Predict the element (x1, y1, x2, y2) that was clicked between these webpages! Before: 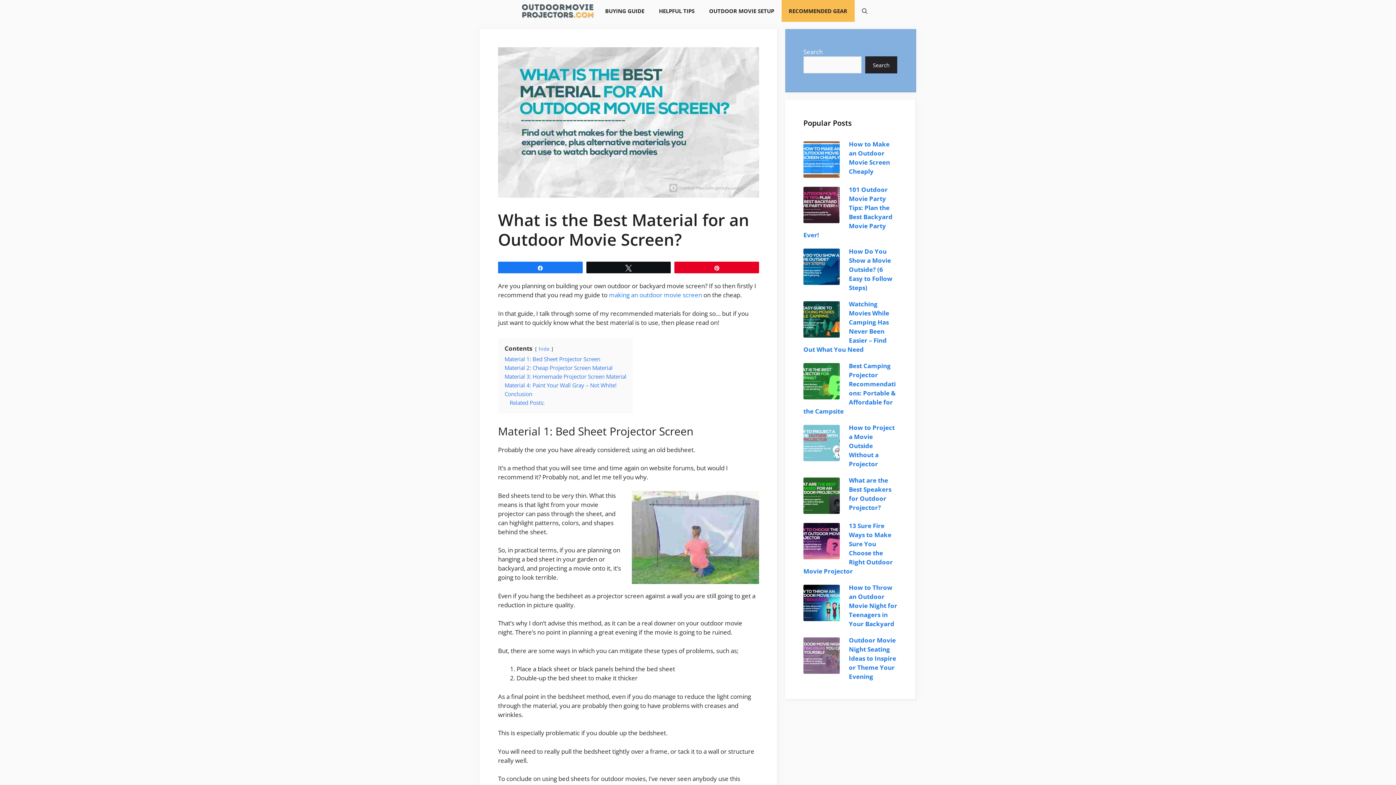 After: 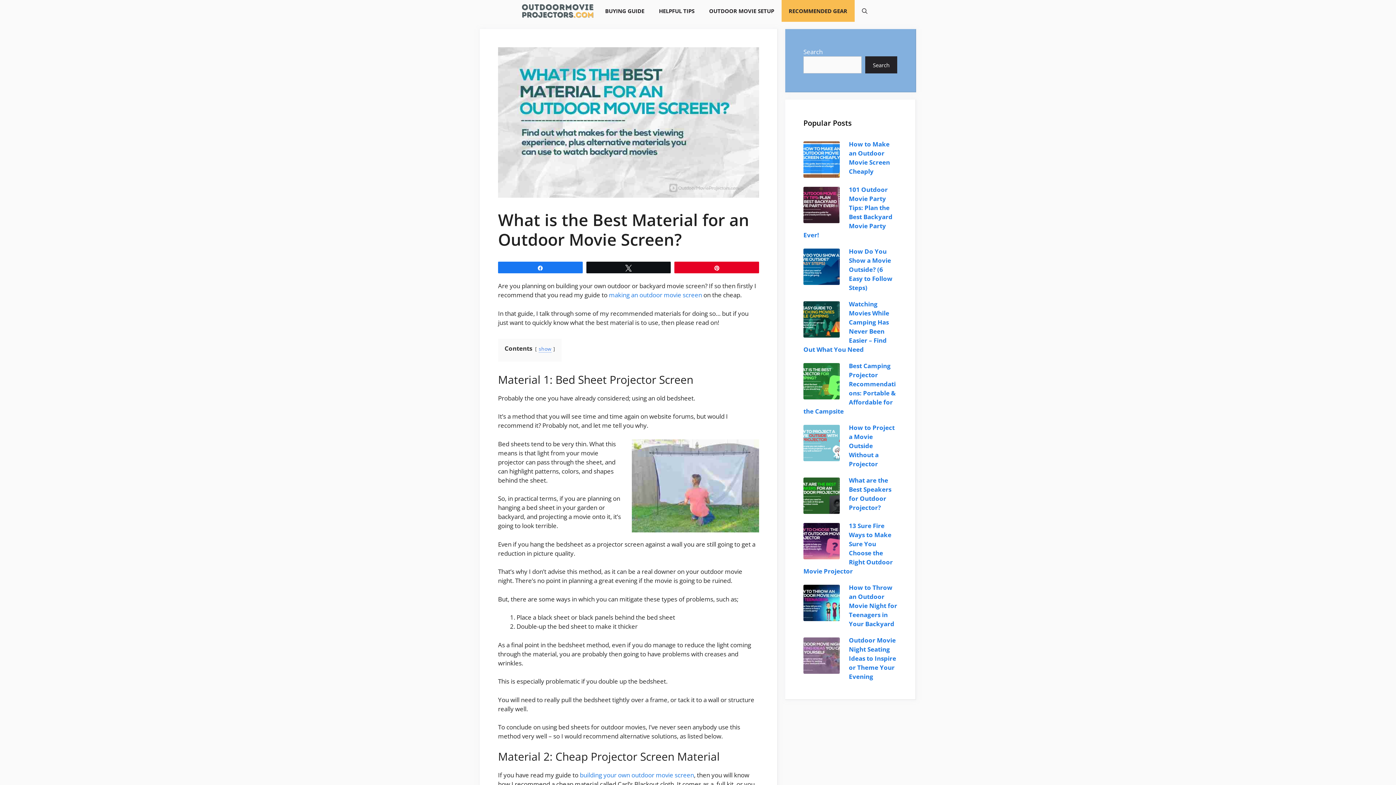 Action: label: hide bbox: (538, 345, 549, 352)